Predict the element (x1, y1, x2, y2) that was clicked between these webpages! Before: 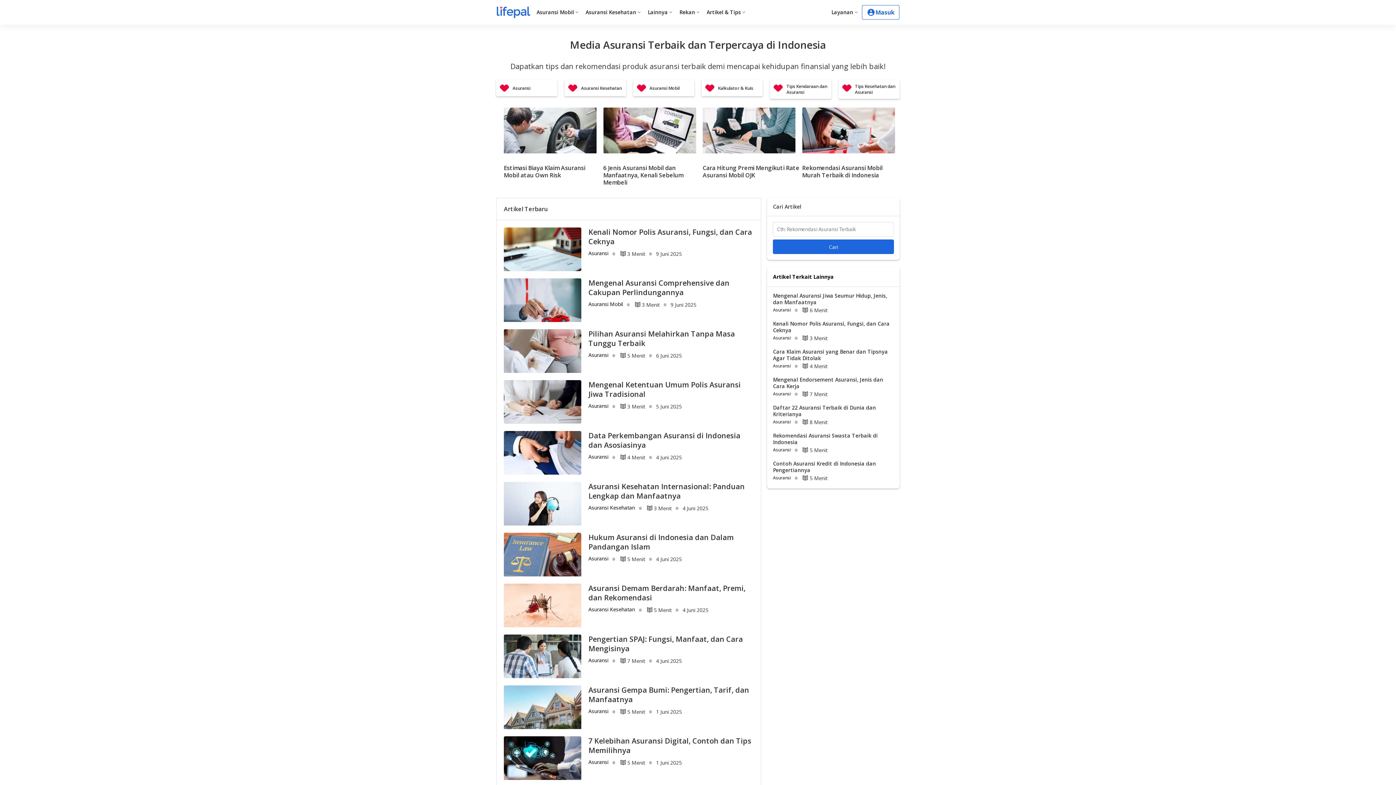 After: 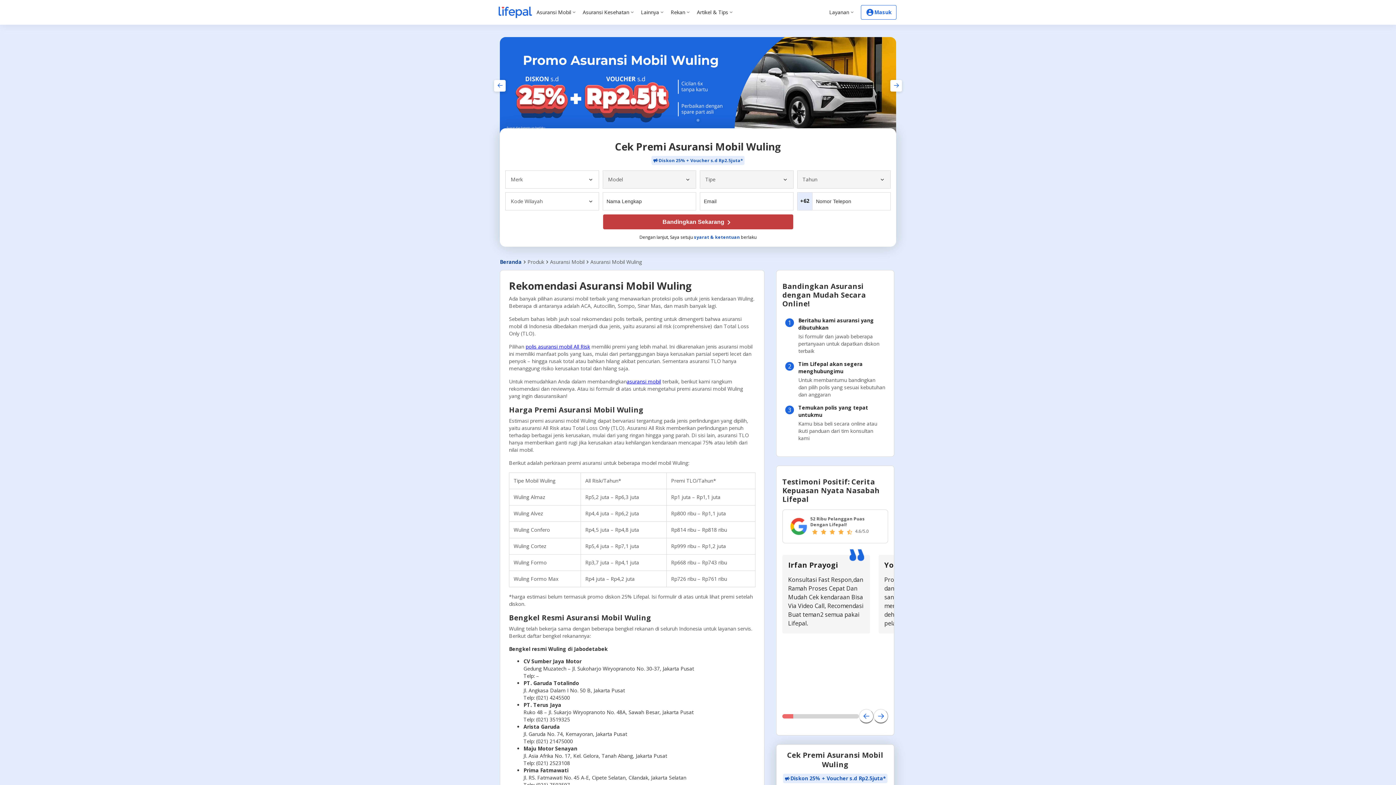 Action: bbox: (804, 345, 897, 351) label: Asuransi Mobil Wuling